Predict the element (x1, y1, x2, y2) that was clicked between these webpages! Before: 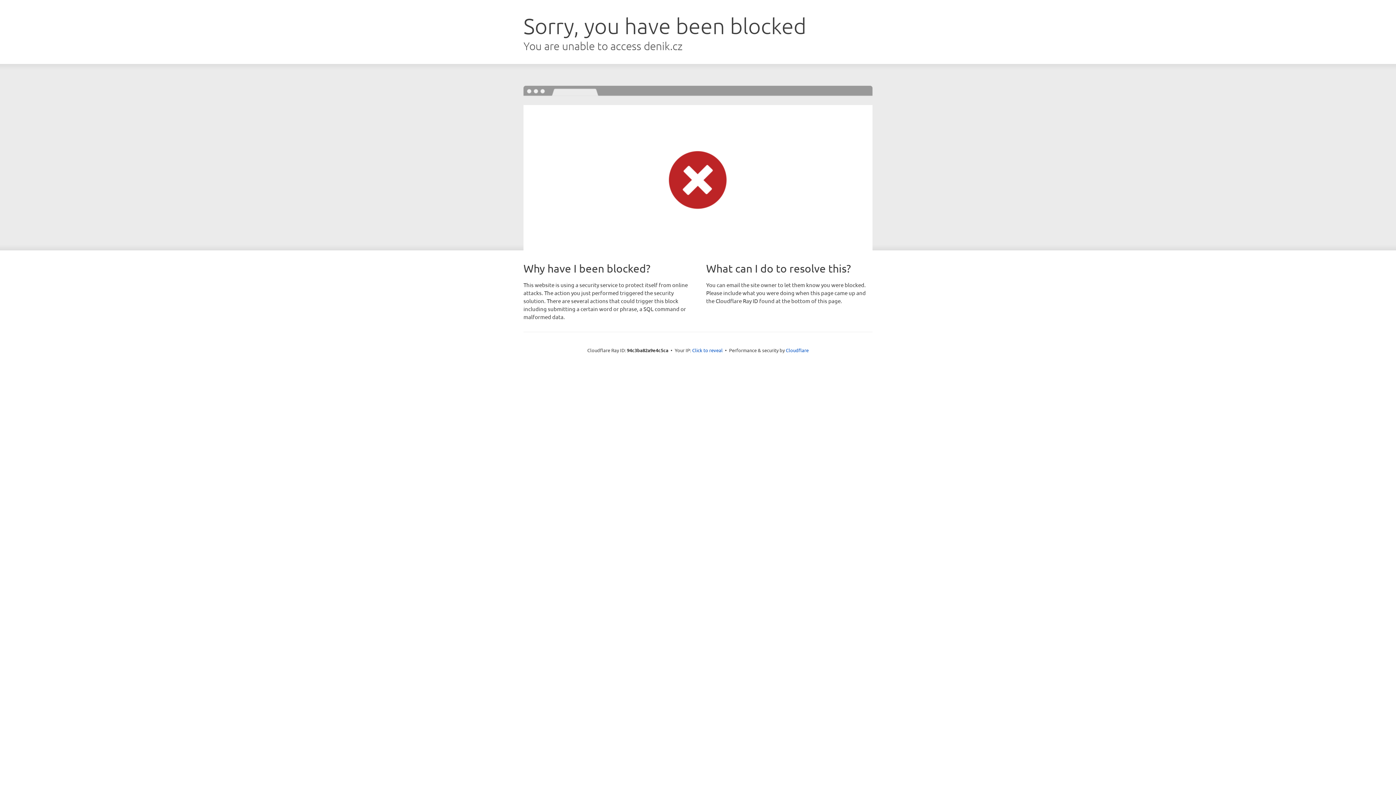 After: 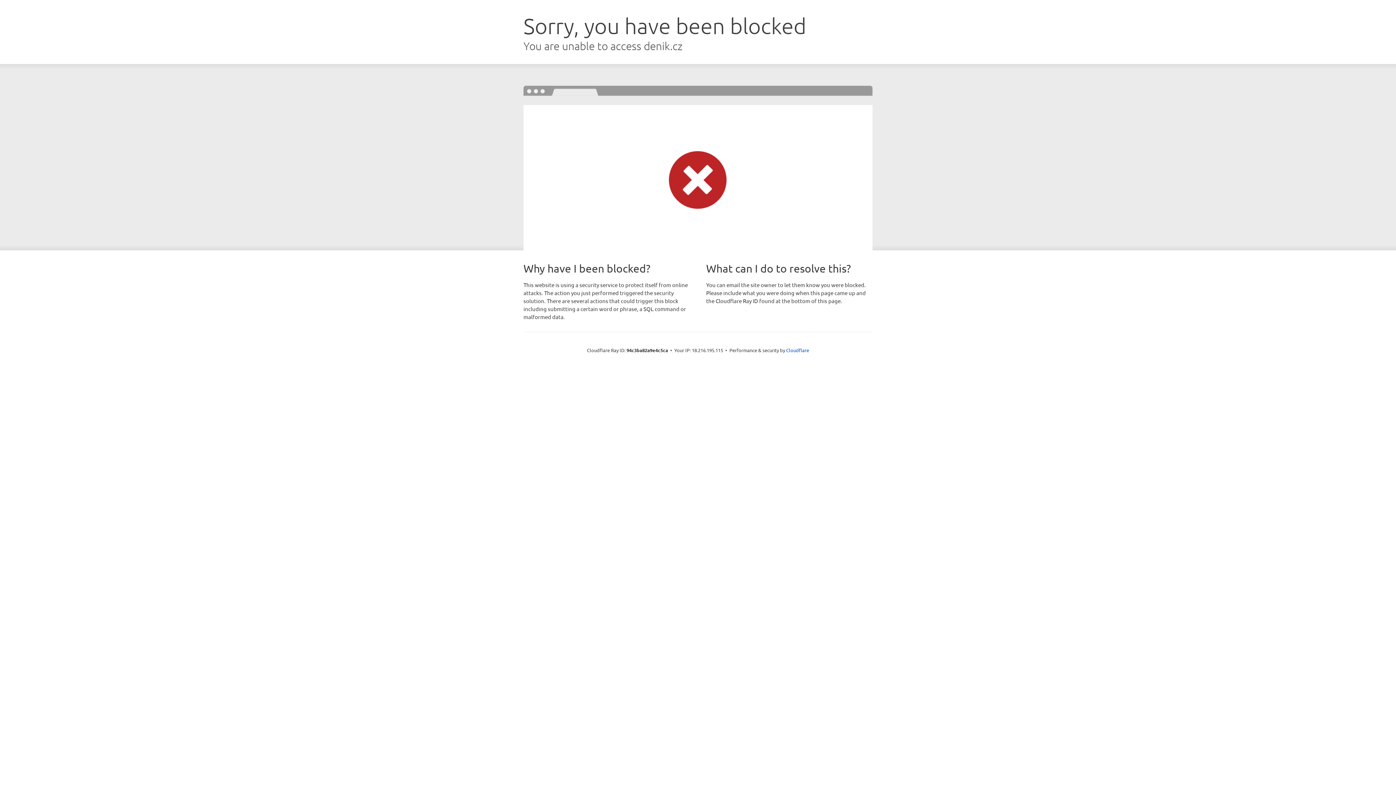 Action: bbox: (692, 346, 722, 353) label: Click to reveal